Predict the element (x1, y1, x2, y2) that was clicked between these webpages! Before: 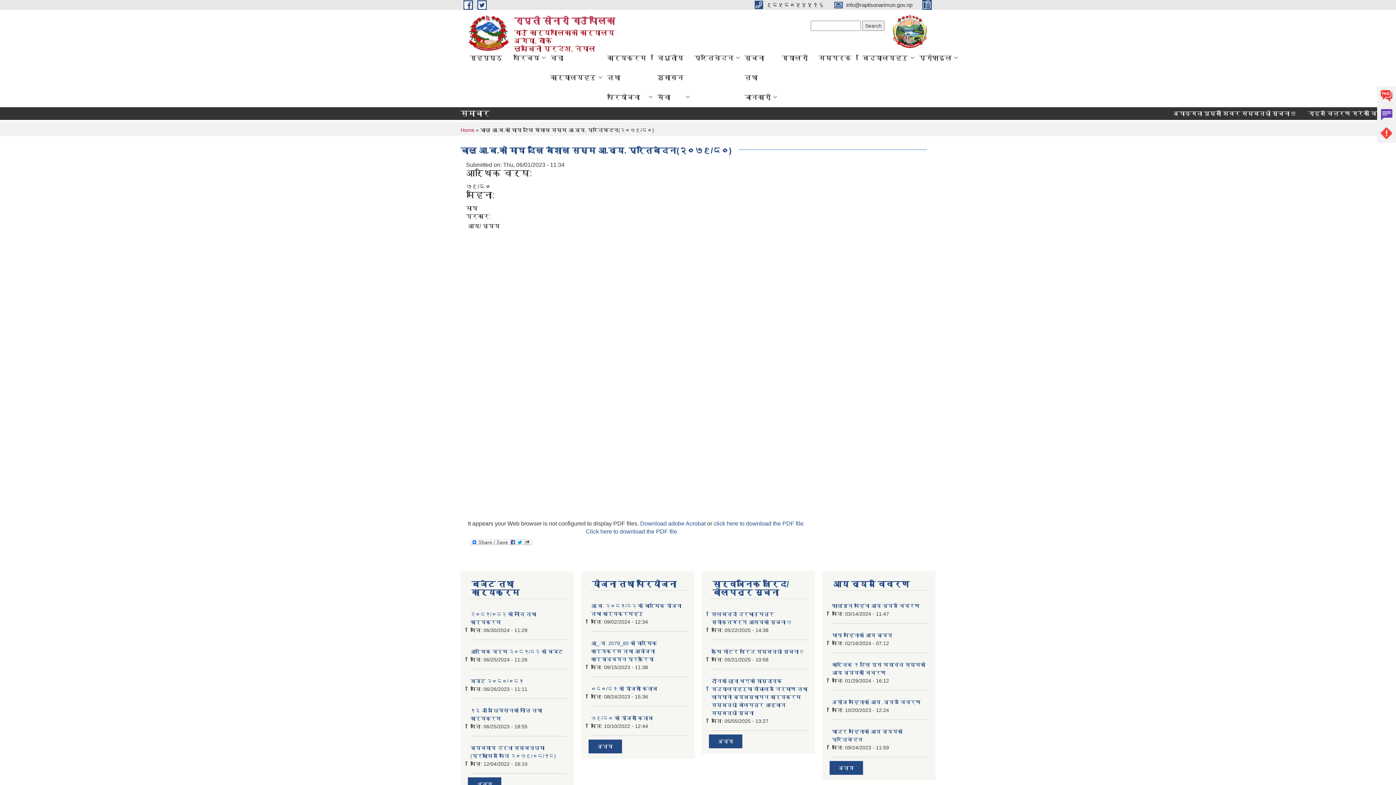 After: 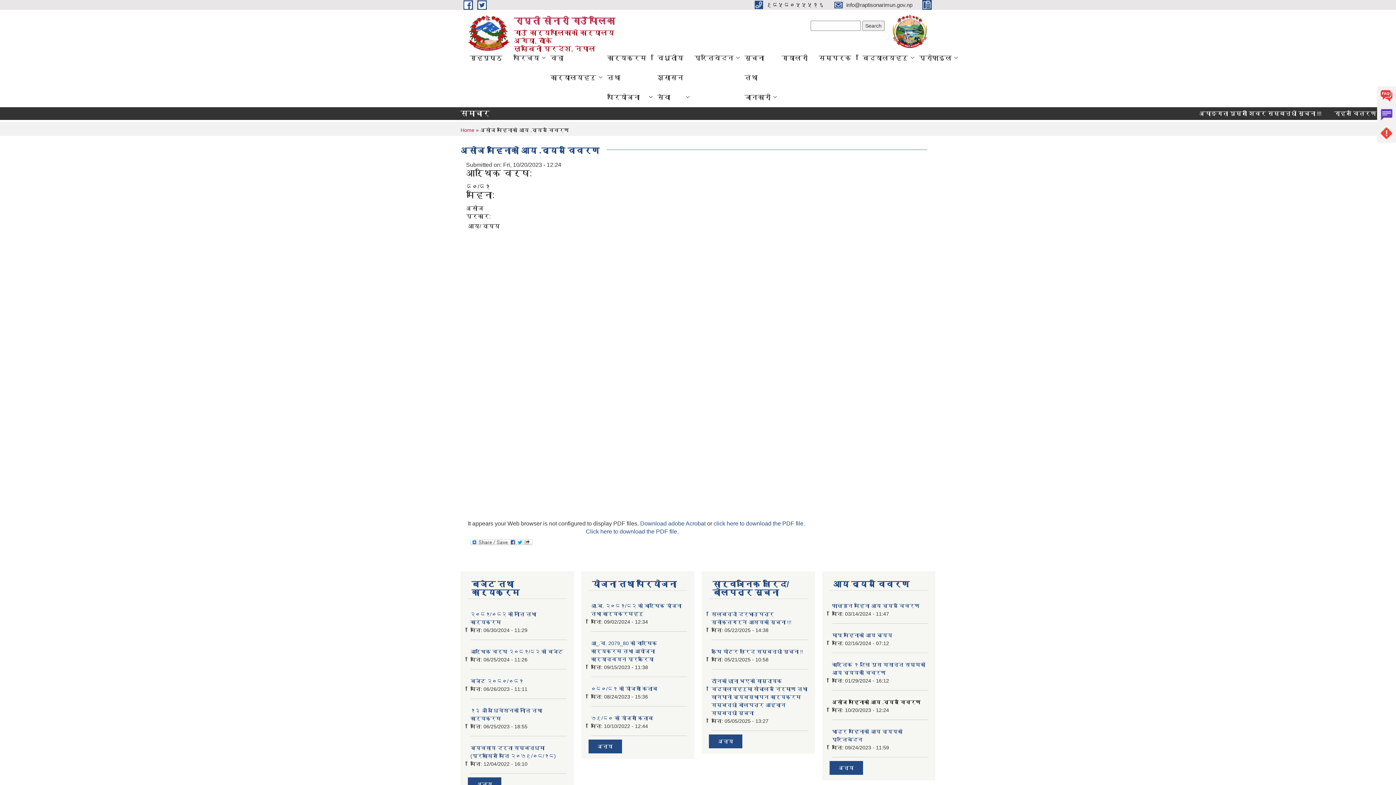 Action: label: असोज महिनाको आय .व्यय विवरण bbox: (832, 699, 920, 705)